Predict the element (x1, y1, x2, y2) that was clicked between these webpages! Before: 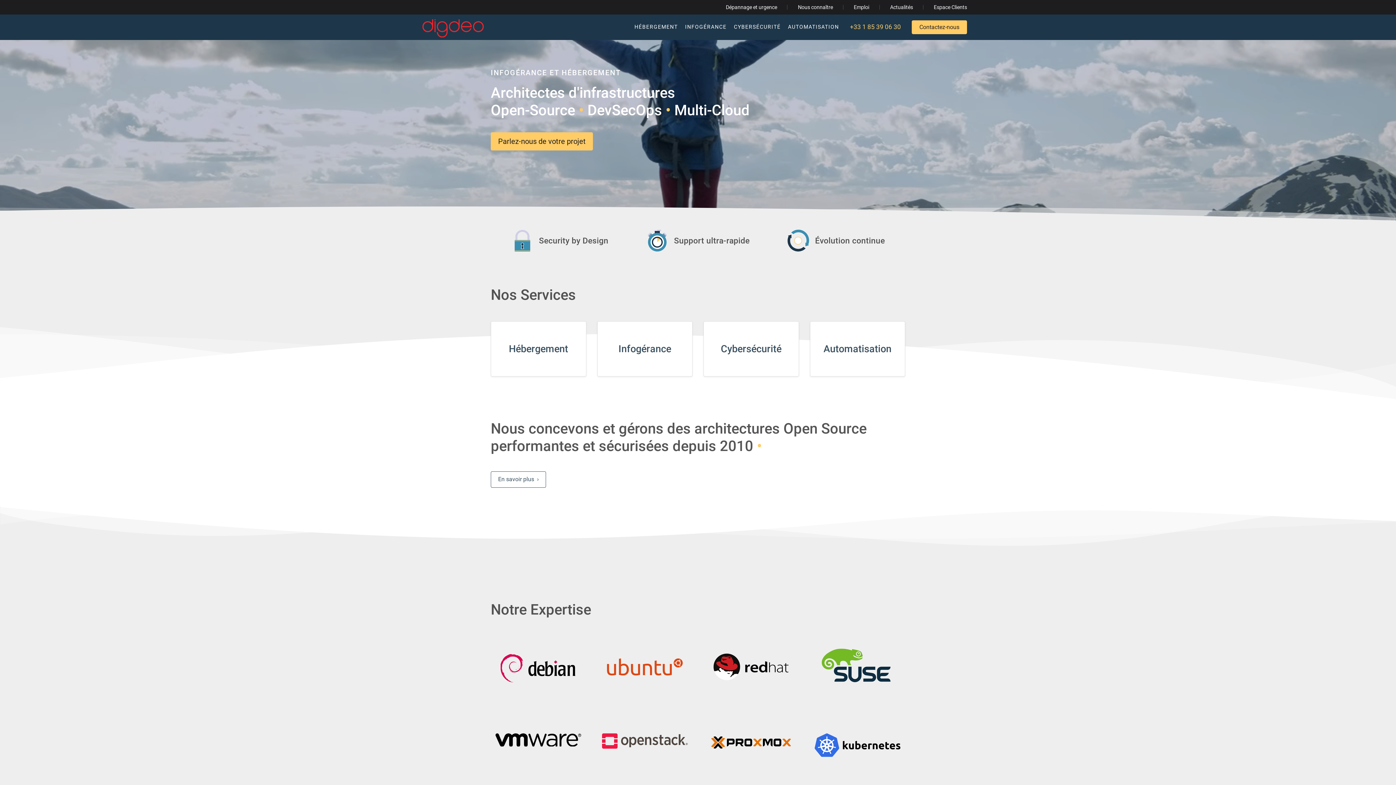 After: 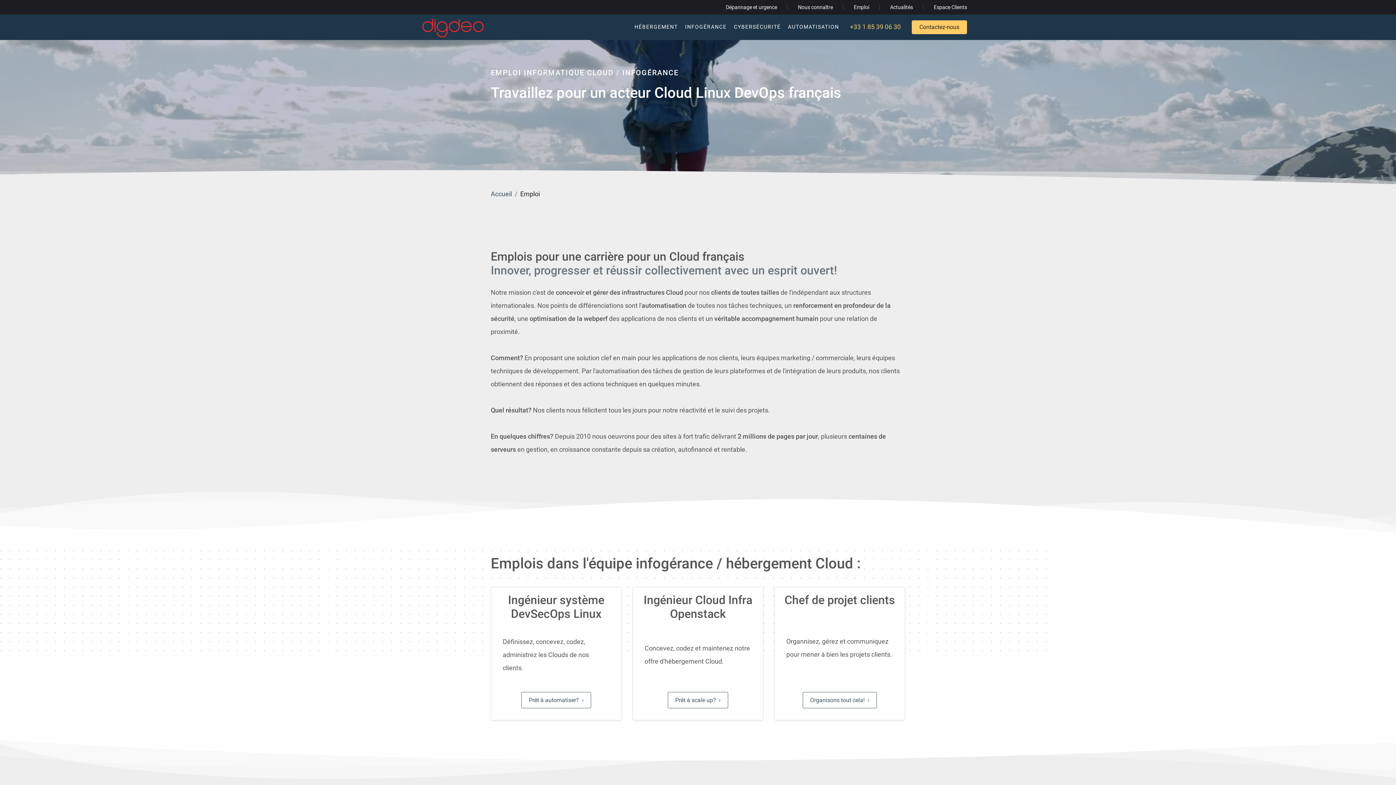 Action: label: Emploi bbox: (843, 4, 879, 10)